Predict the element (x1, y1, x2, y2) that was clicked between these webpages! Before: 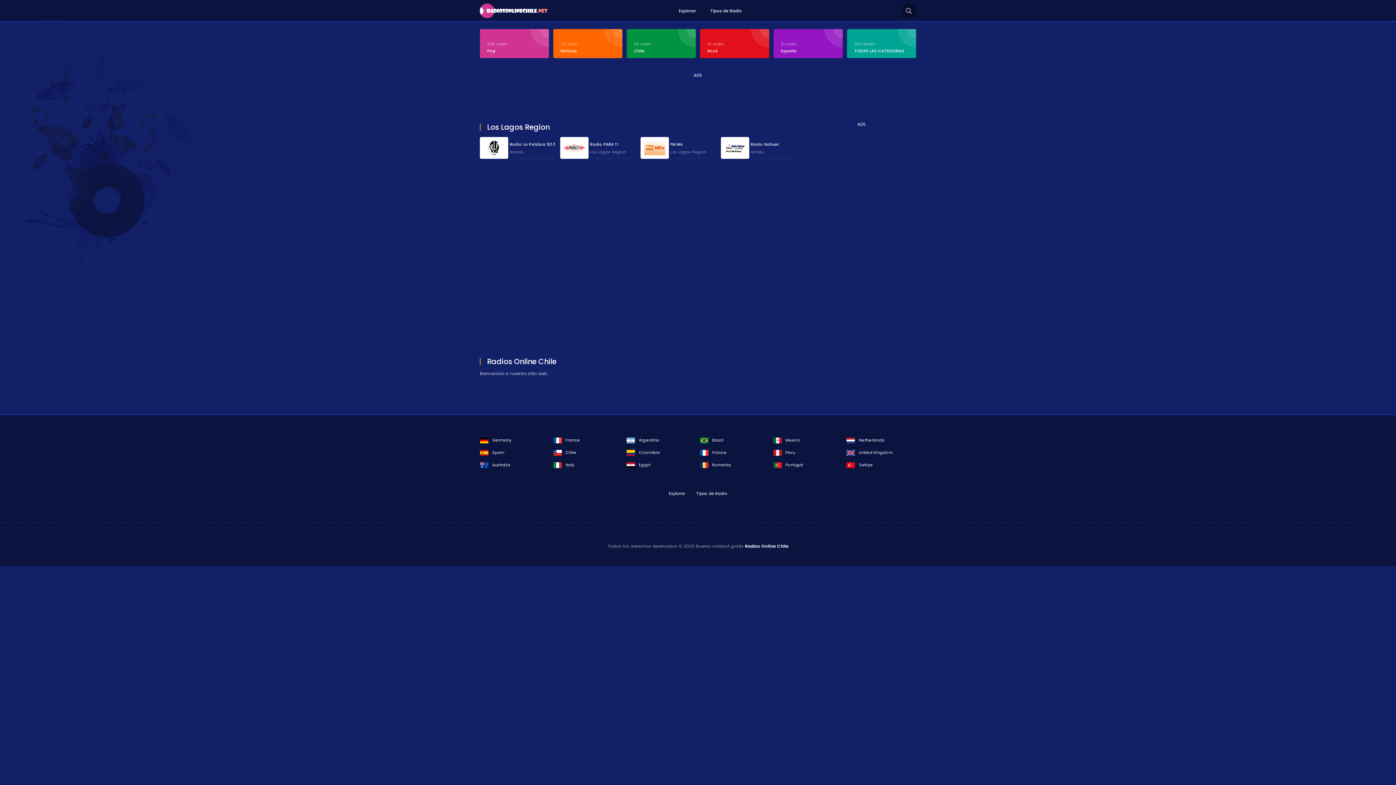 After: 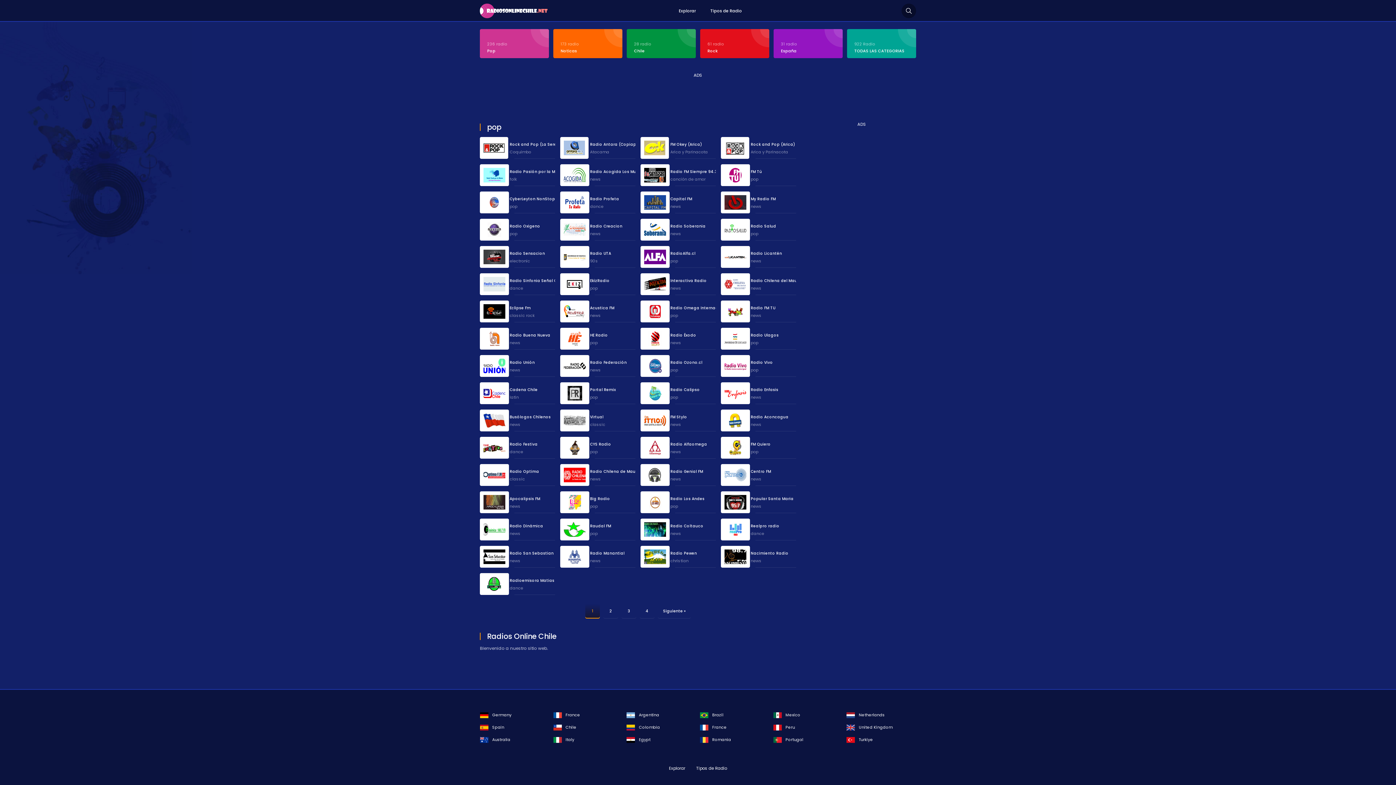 Action: label: 236 radio
Pop bbox: (480, 29, 549, 58)